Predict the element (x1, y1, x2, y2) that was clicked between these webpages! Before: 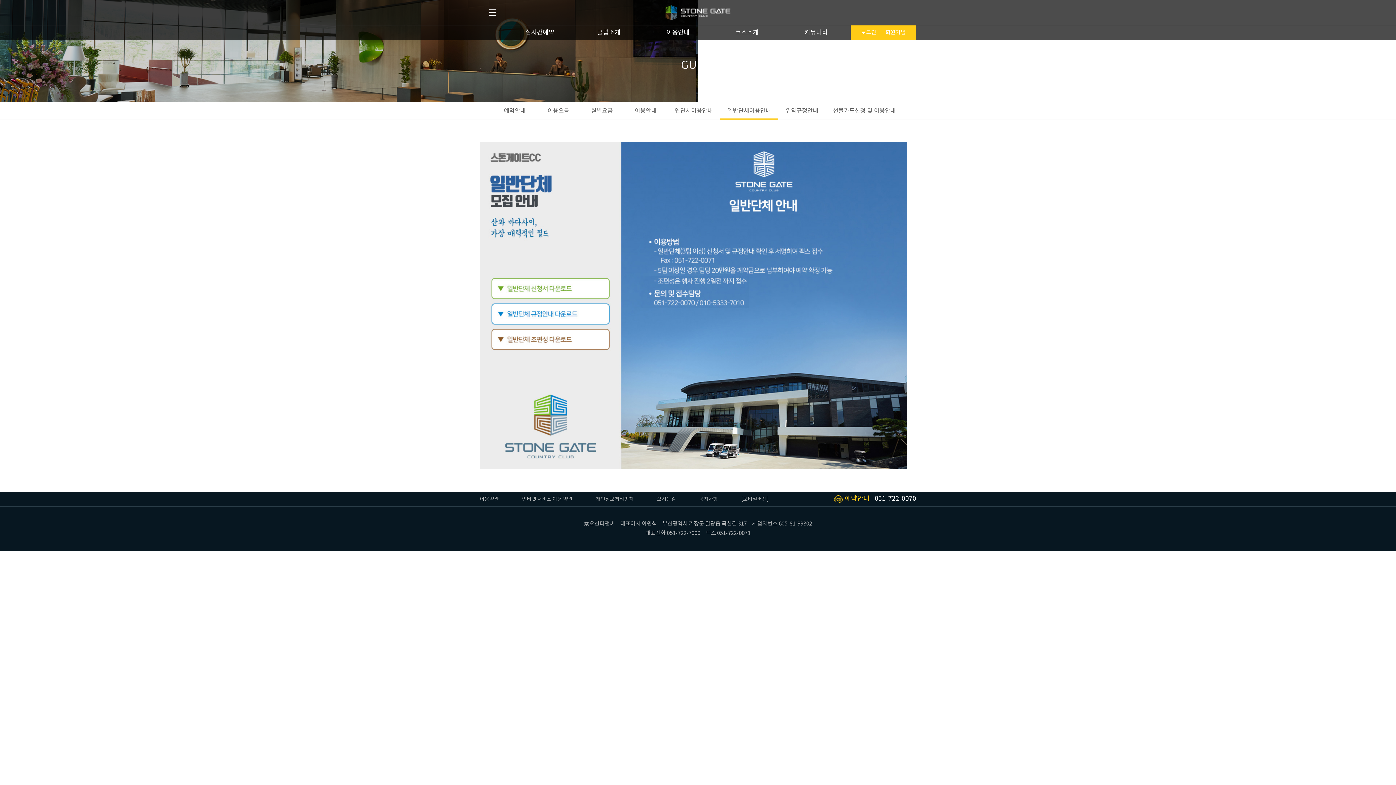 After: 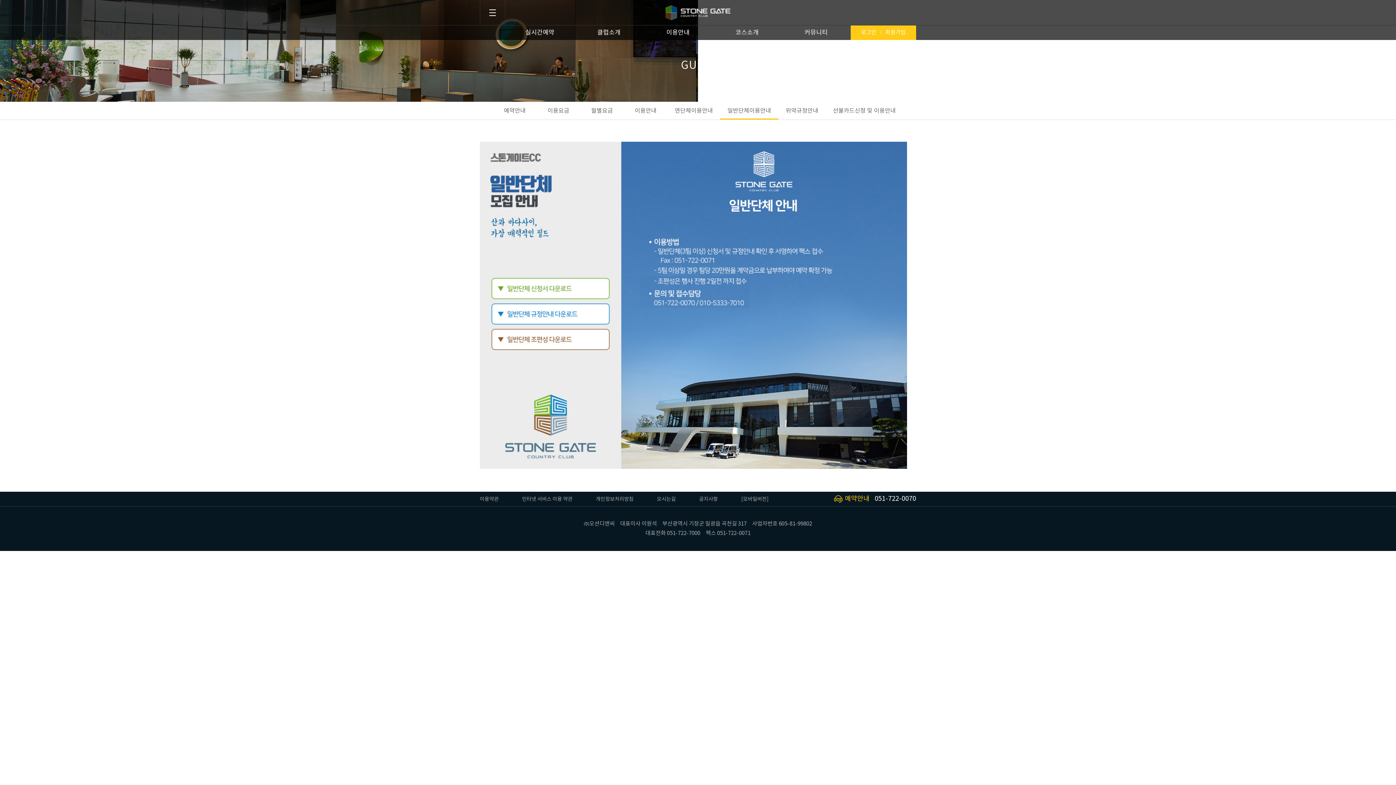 Action: bbox: (596, 496, 633, 502) label: 개인정보처리방침